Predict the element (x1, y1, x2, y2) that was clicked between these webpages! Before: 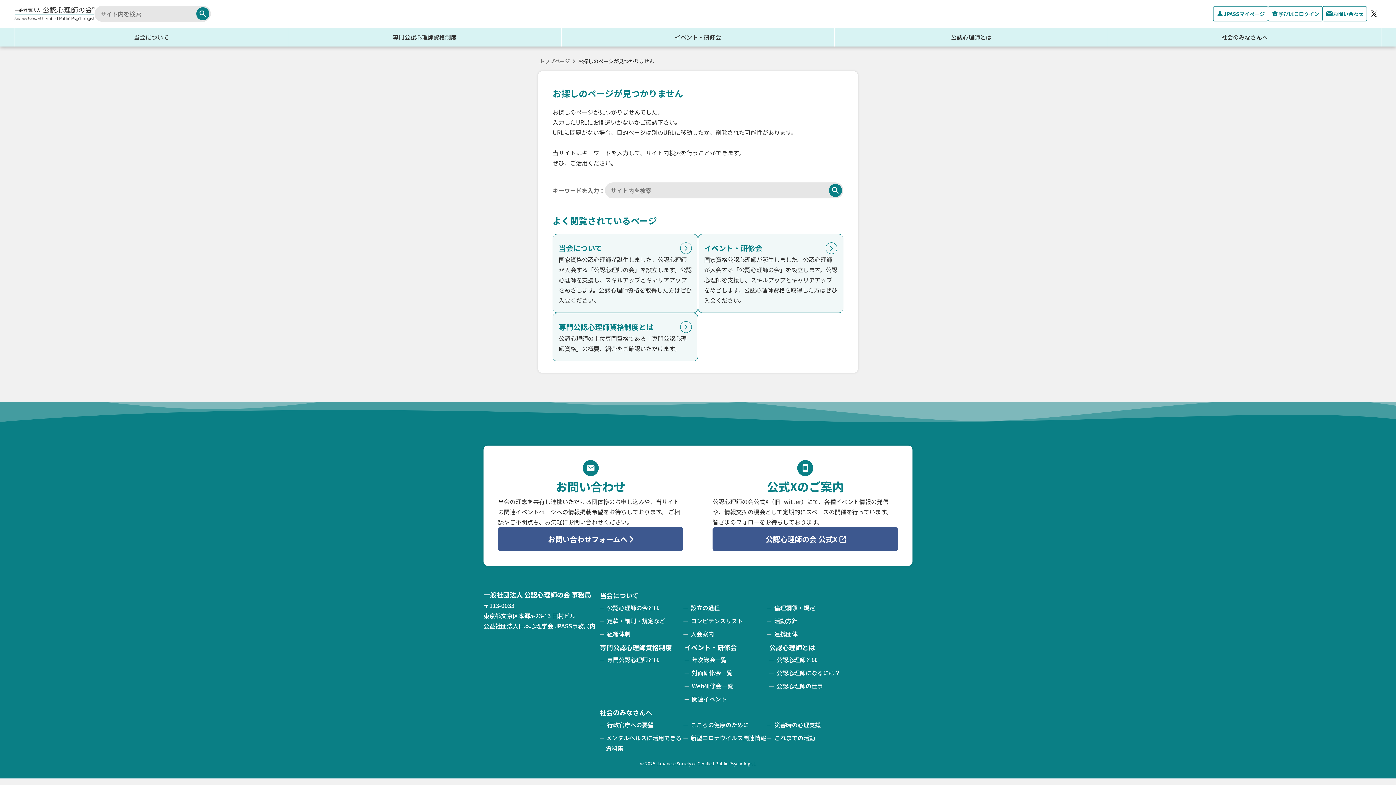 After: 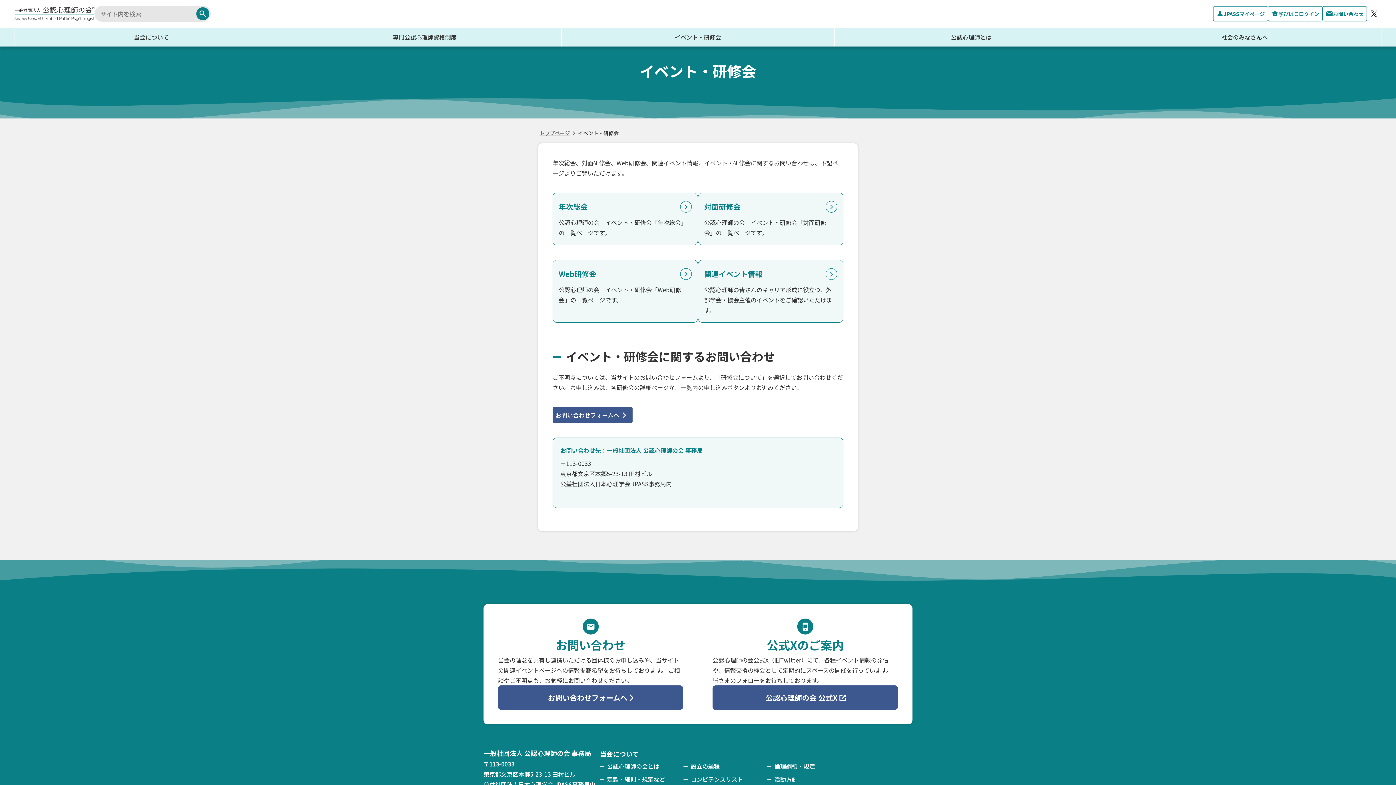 Action: label: イベント・研修会

国家資格公認心理師が誕生しました。公認心理師が入会する「公認心理師の会」を設立します。公認心理師を支援し、スキルアップとキャリアアップをめざします。公認心理師資格を取得した方はぜひ入会ください。 bbox: (698, 234, 843, 312)